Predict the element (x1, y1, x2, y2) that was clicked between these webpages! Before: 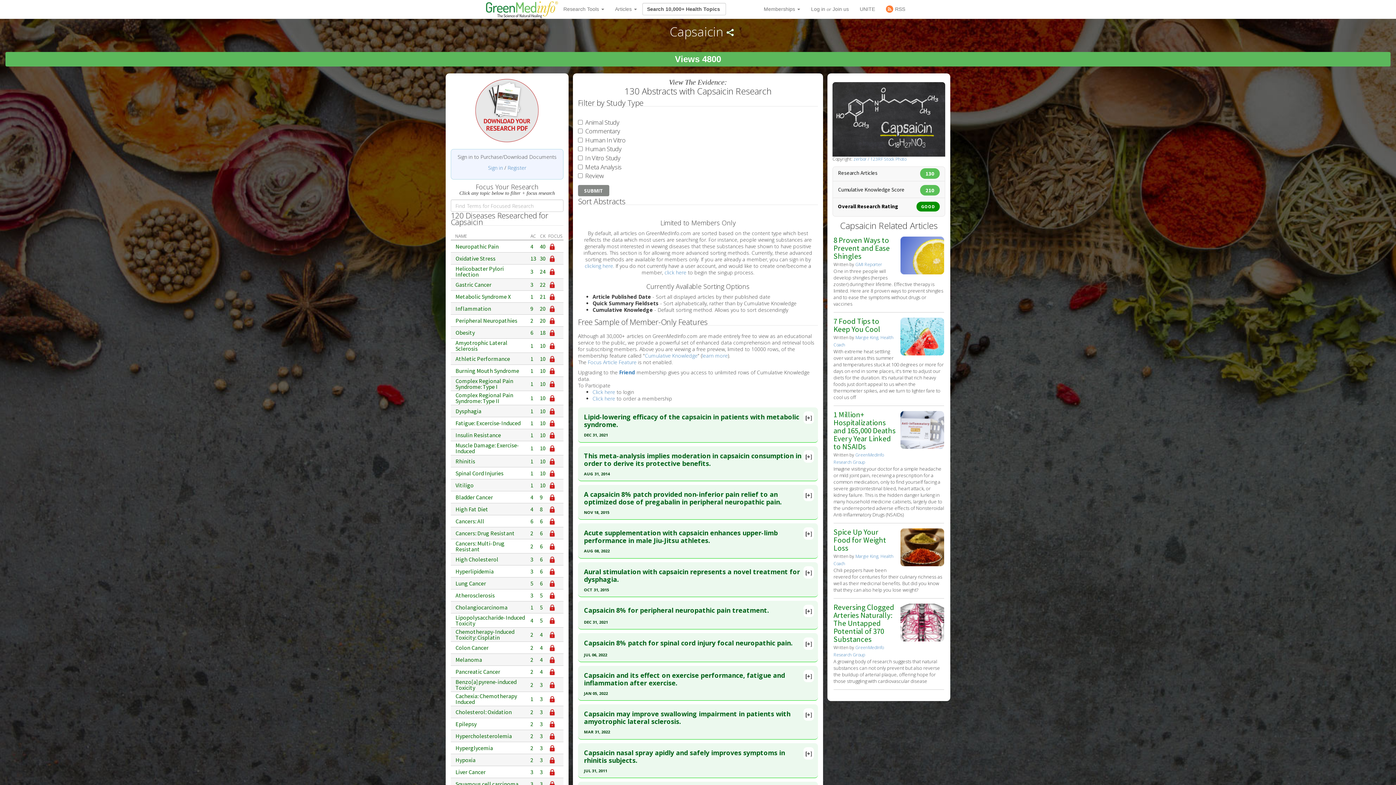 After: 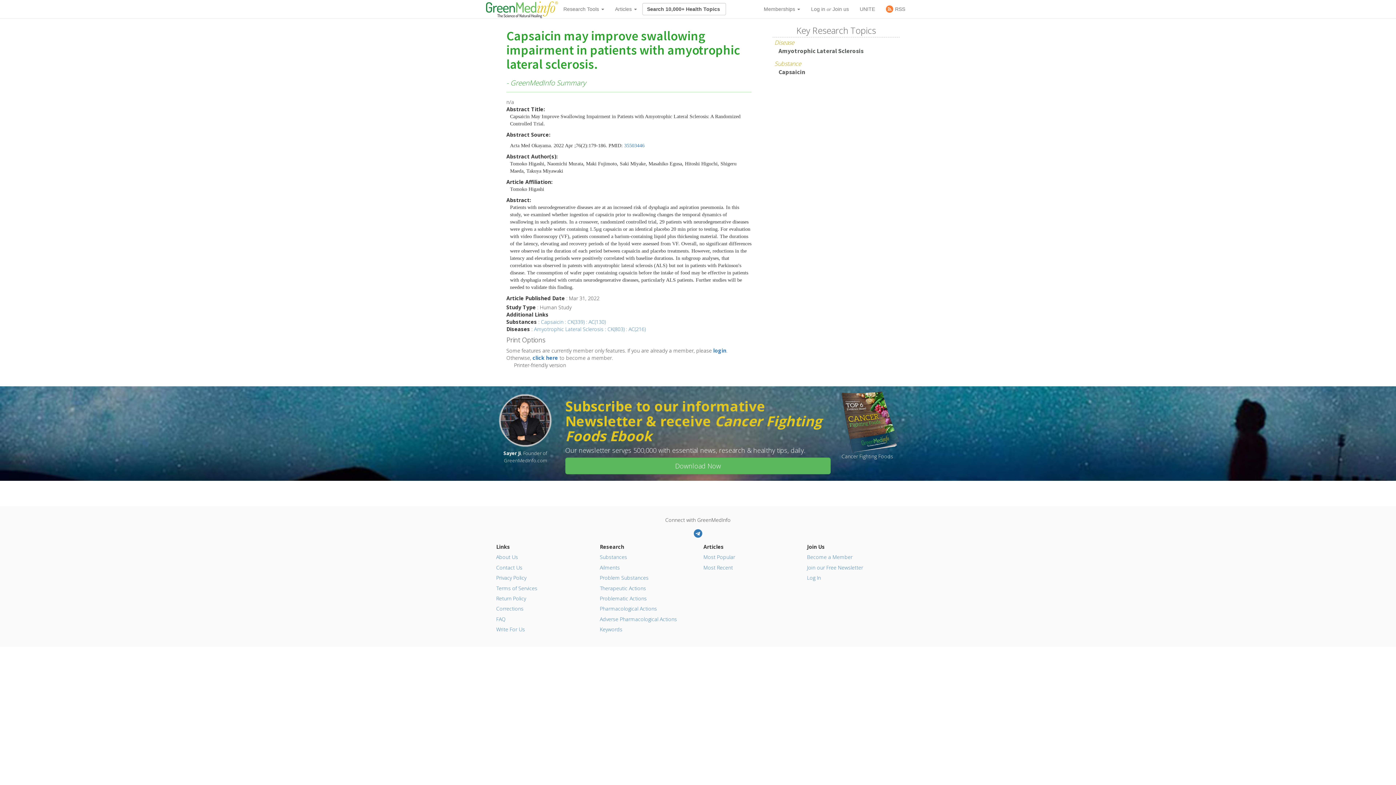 Action: bbox: (584, 708, 806, 727) label: Capsaicin may improve swallowing impairment in patients with amyotrophic lateral sclerosis.